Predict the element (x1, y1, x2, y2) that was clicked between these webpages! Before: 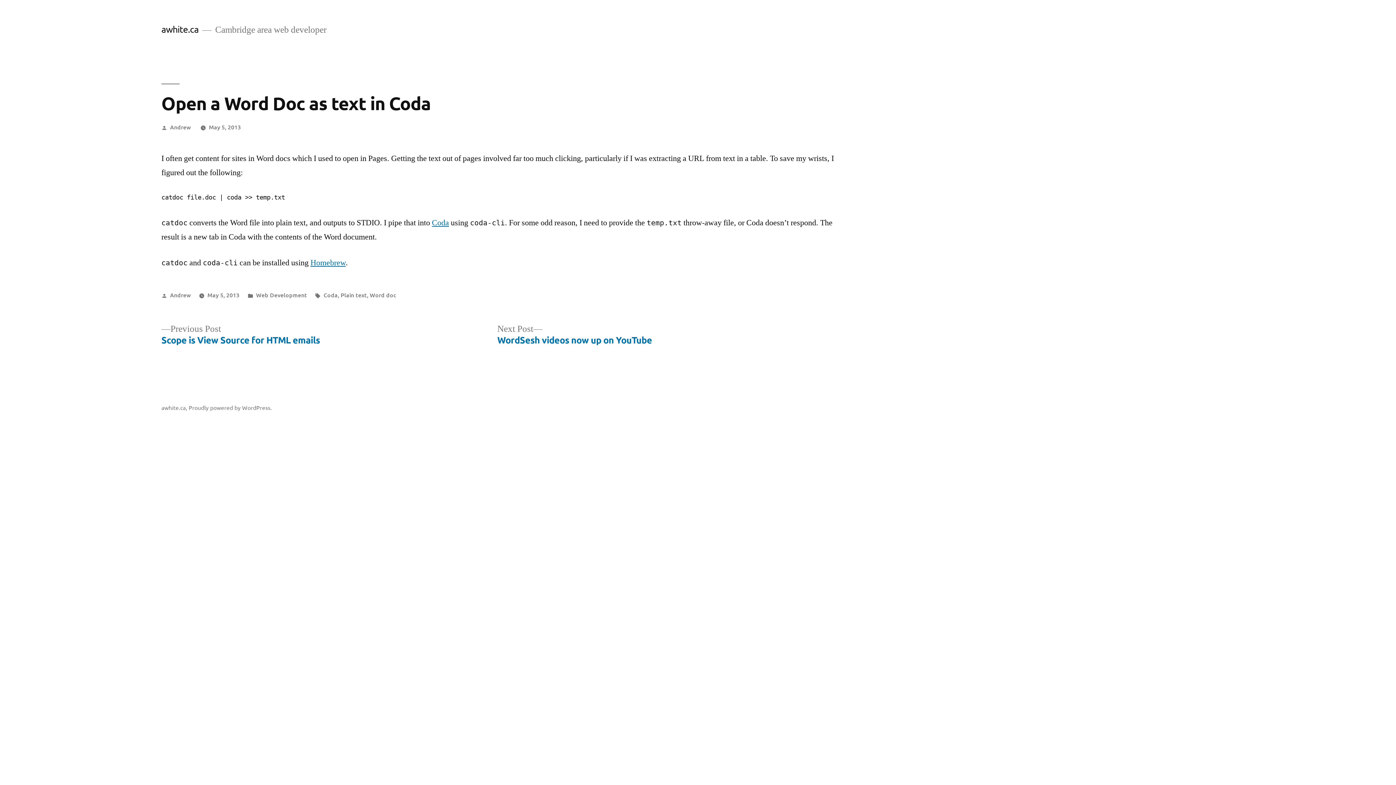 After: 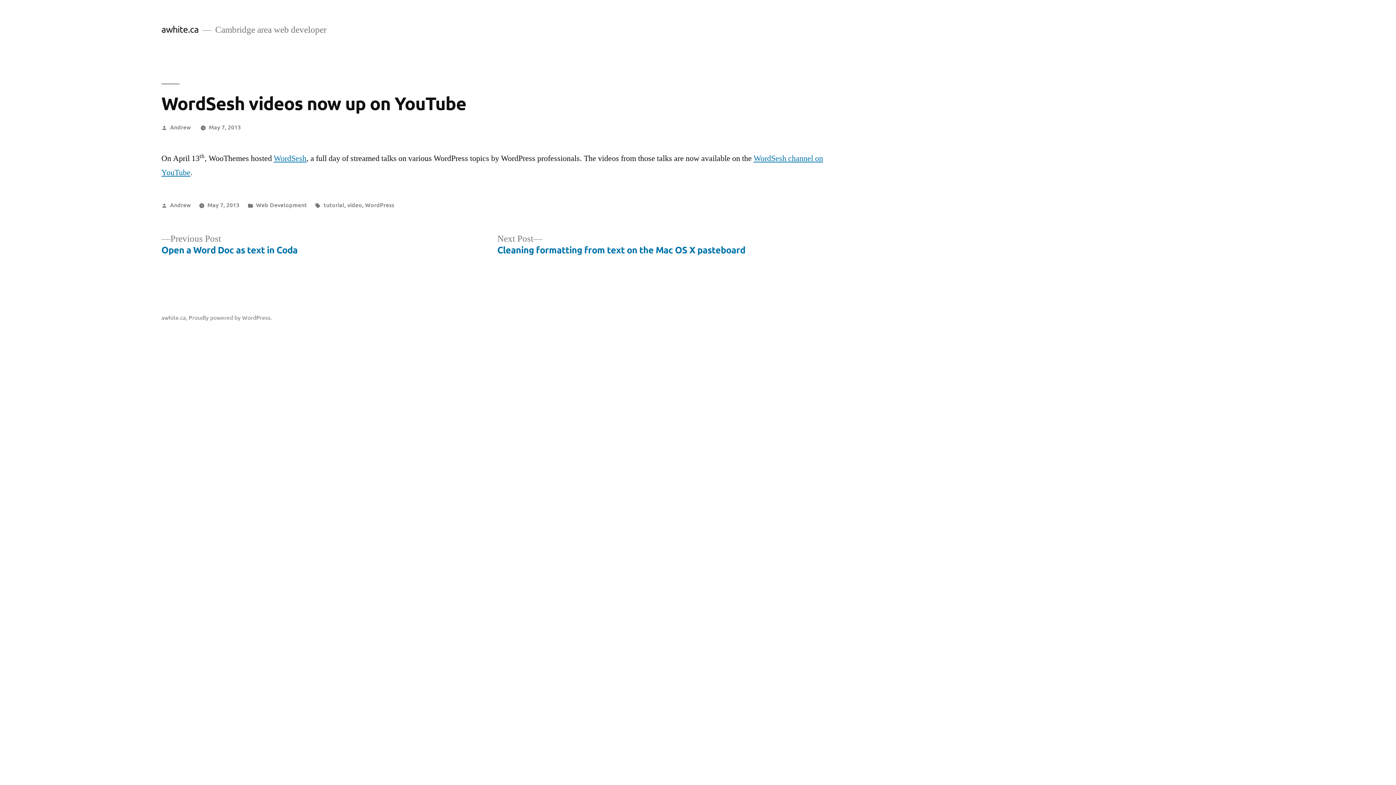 Action: bbox: (497, 323, 652, 346) label: Next Post
Next post:

WordSesh videos now up on YouTube